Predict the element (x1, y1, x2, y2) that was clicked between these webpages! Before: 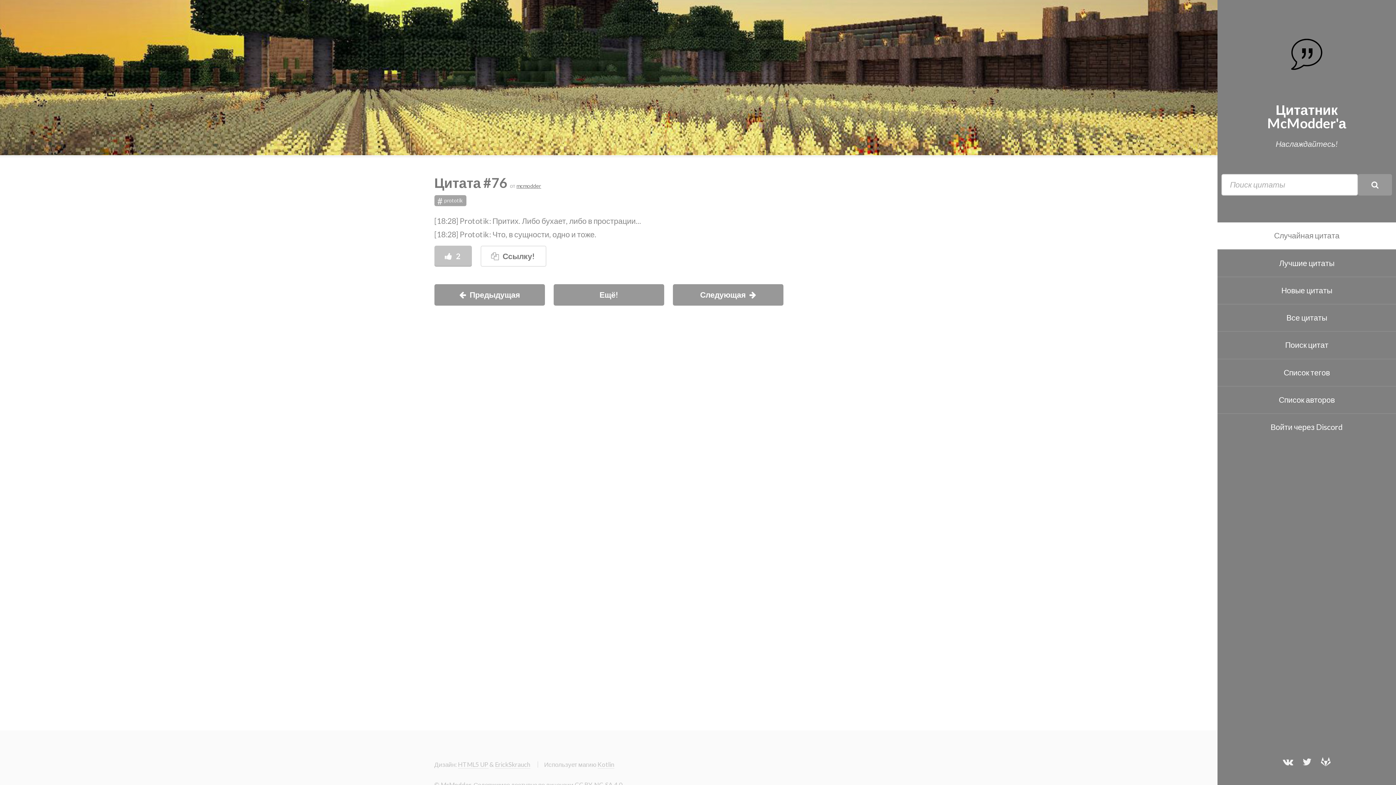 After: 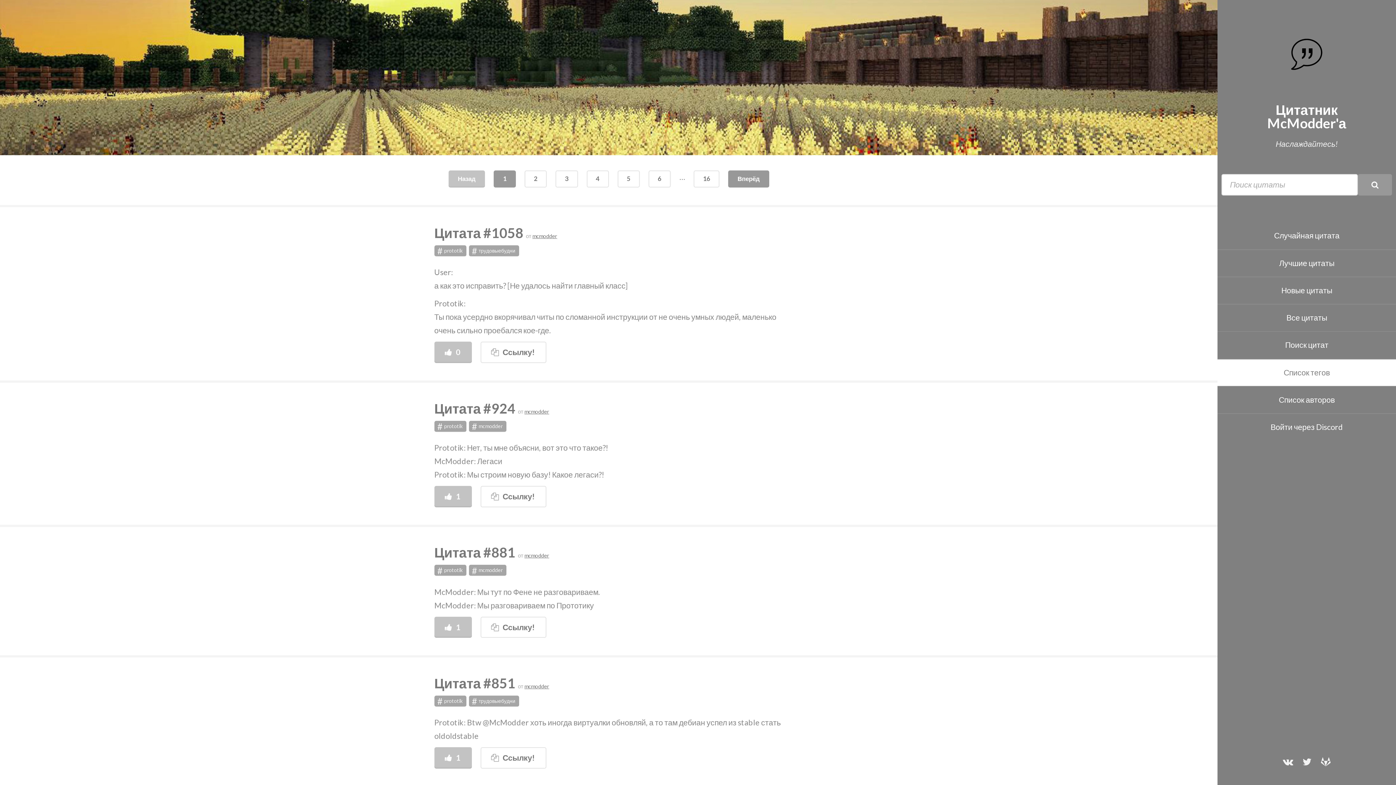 Action: label: #
prototik bbox: (434, 195, 466, 206)